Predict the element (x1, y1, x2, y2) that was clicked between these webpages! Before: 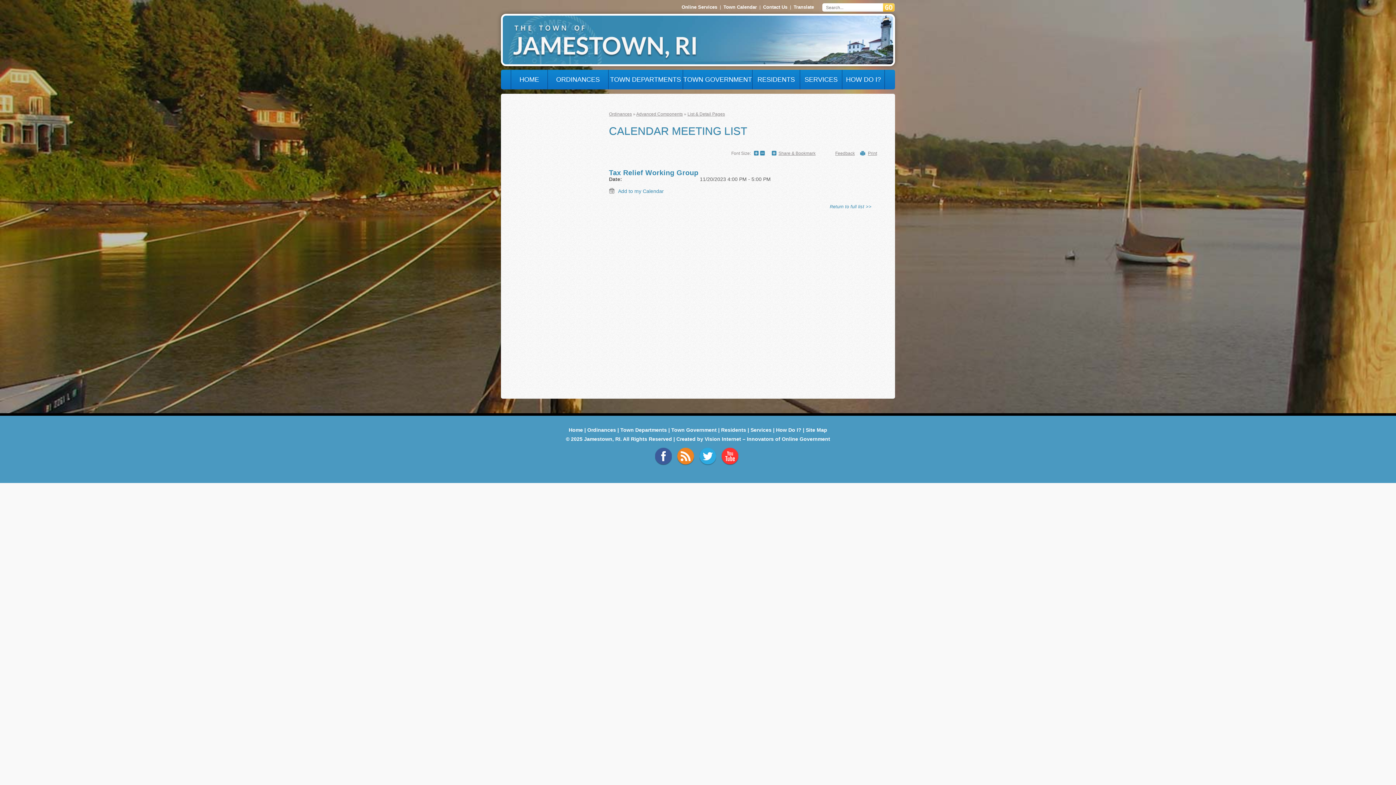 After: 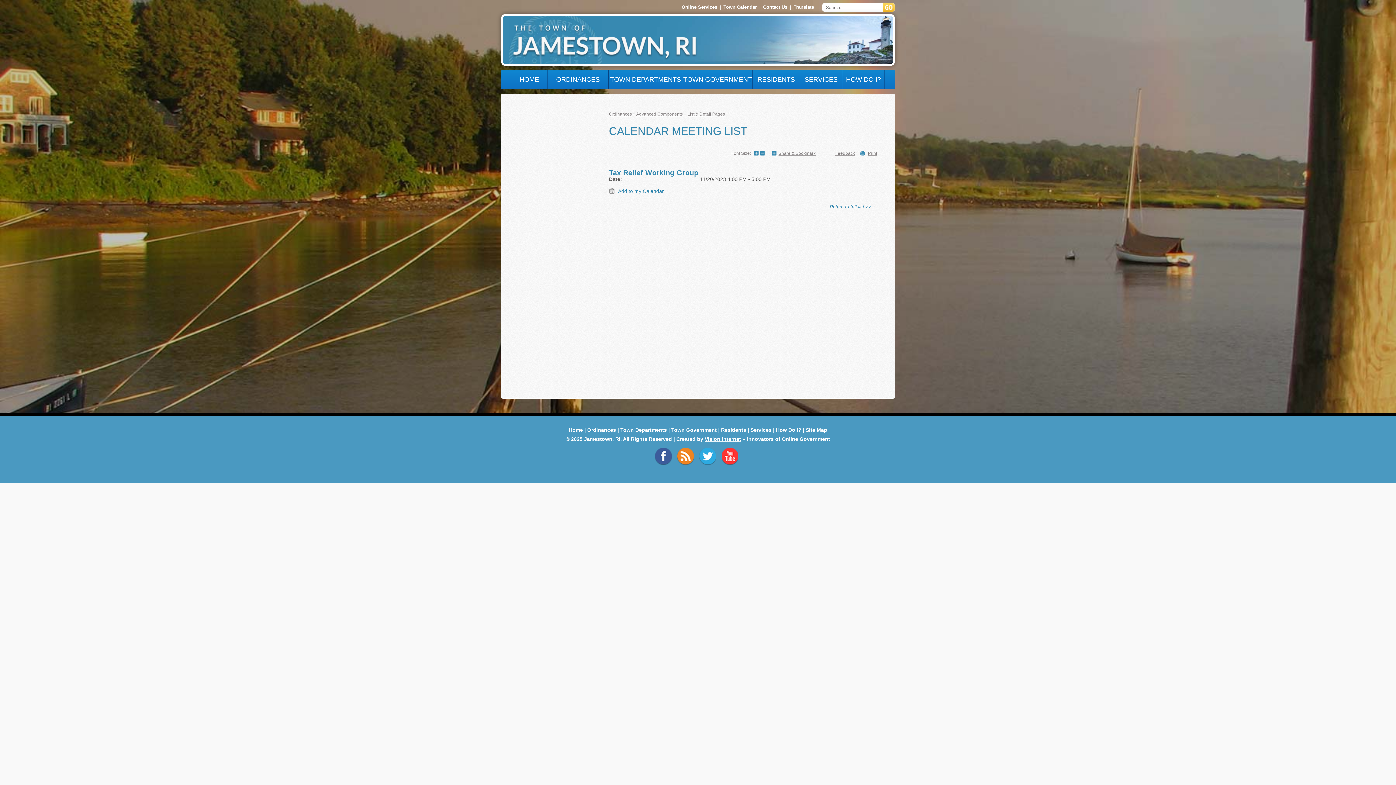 Action: bbox: (704, 436, 741, 442) label: Vision Internet